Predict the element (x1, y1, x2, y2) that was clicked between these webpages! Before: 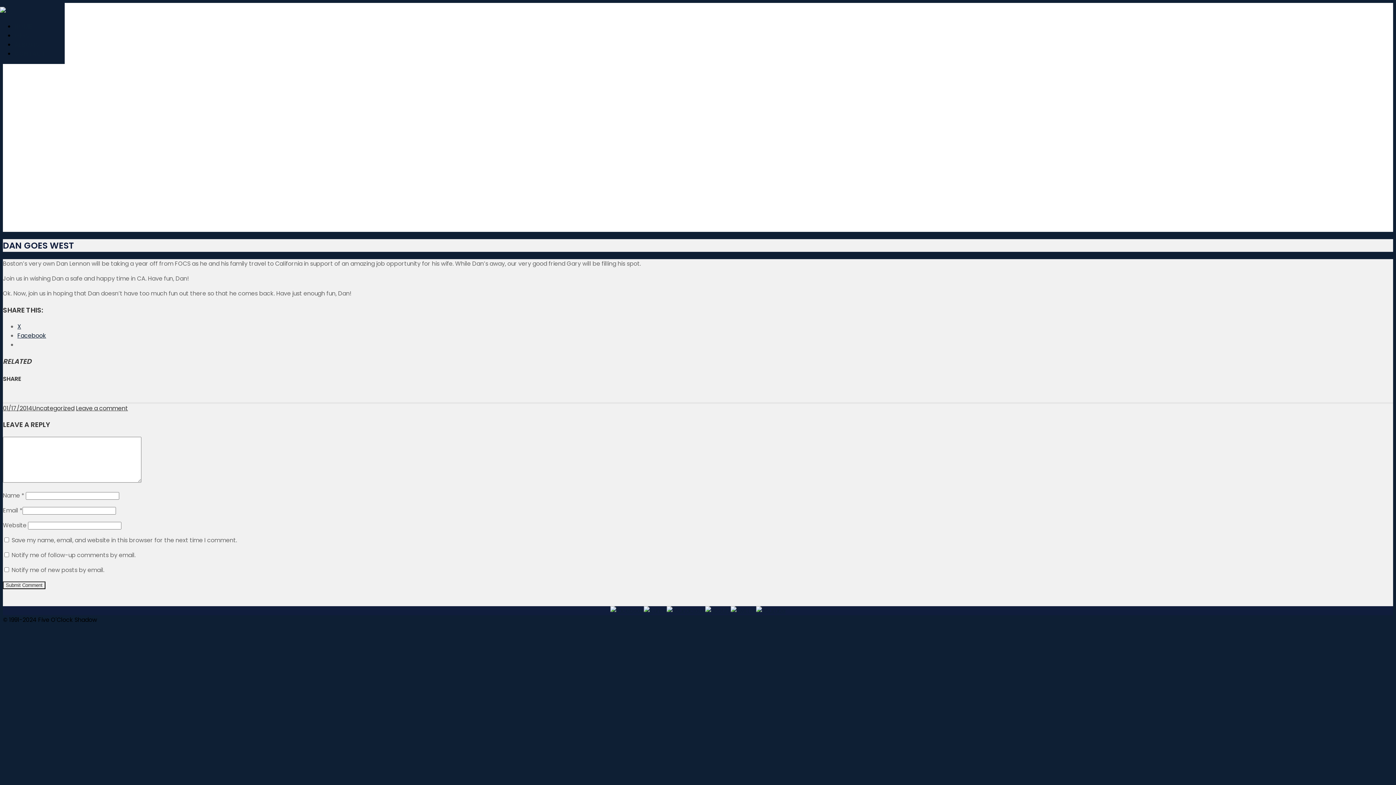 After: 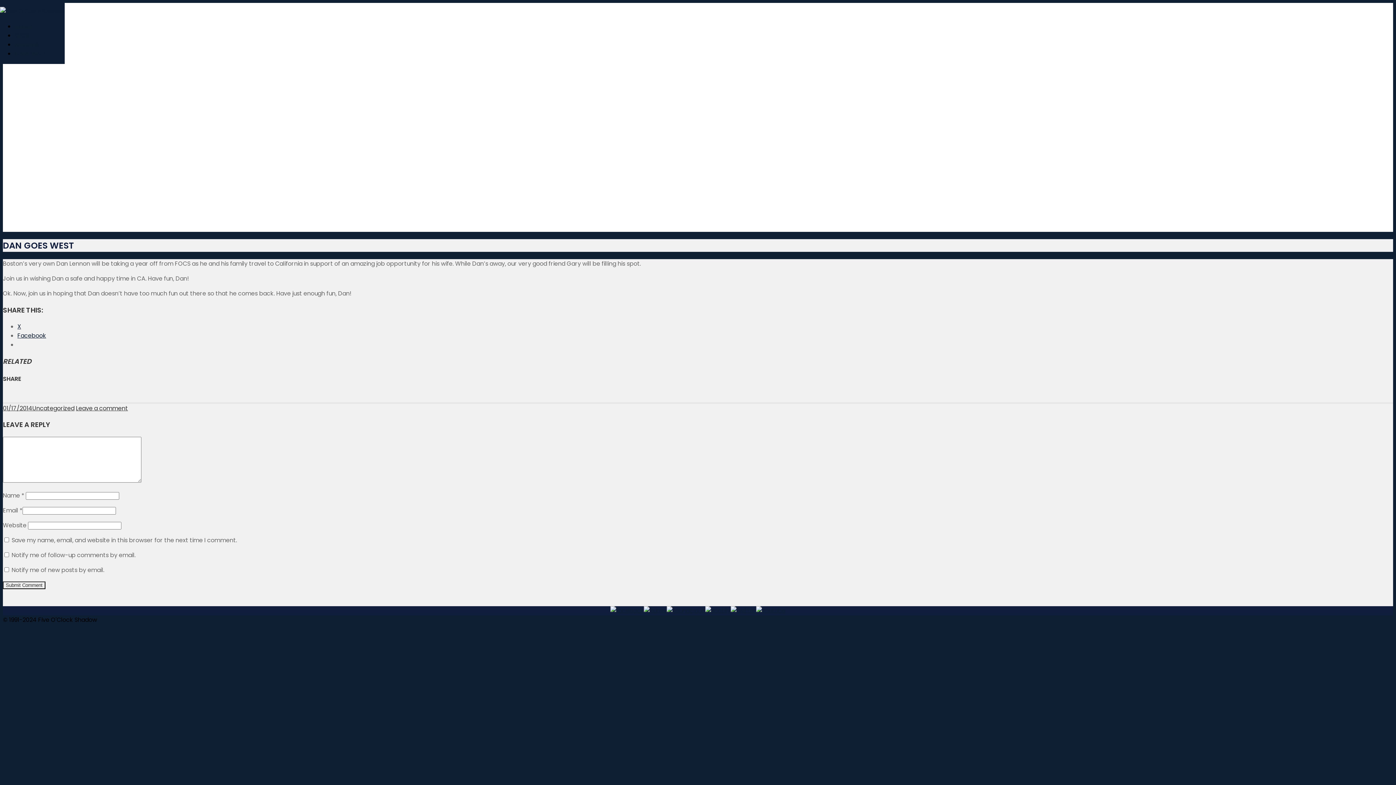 Action: bbox: (666, 606, 705, 615)